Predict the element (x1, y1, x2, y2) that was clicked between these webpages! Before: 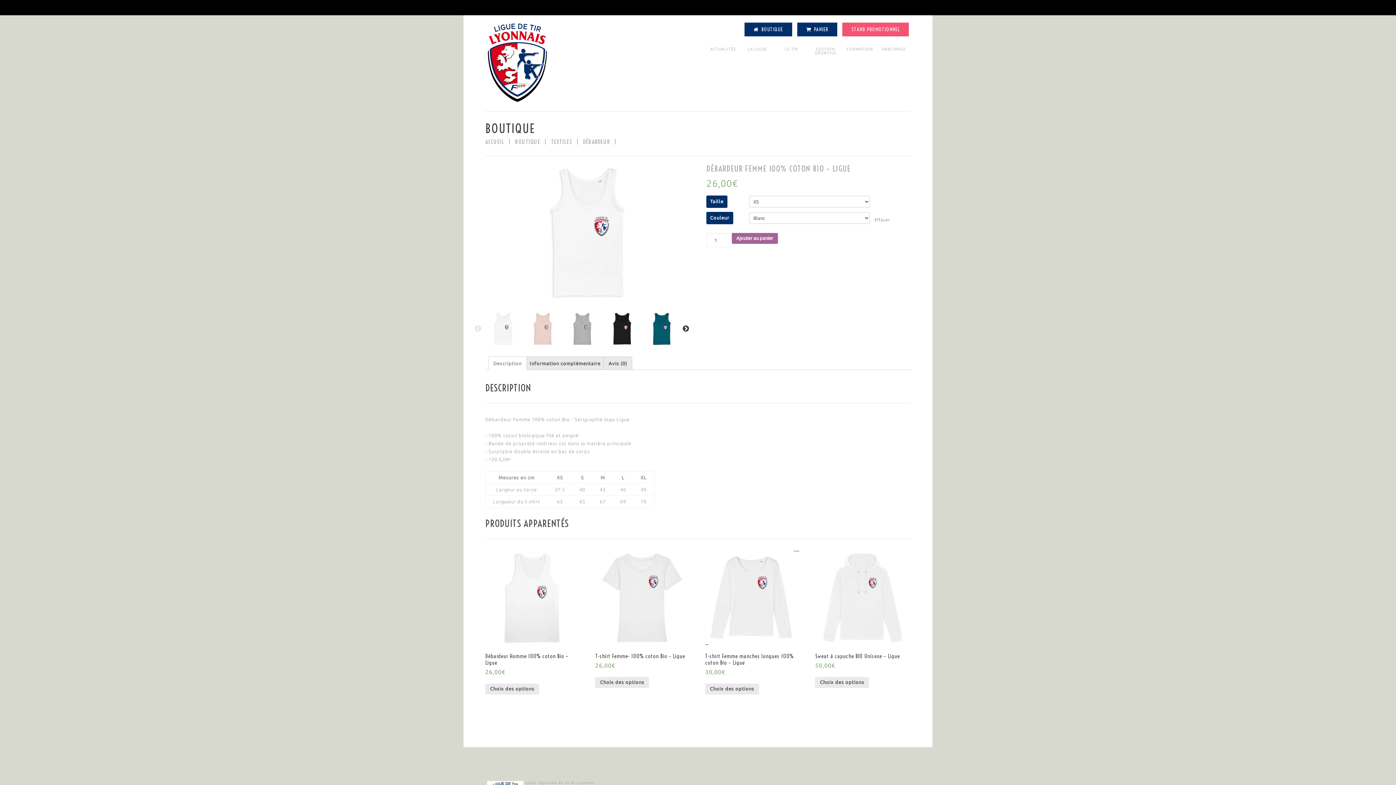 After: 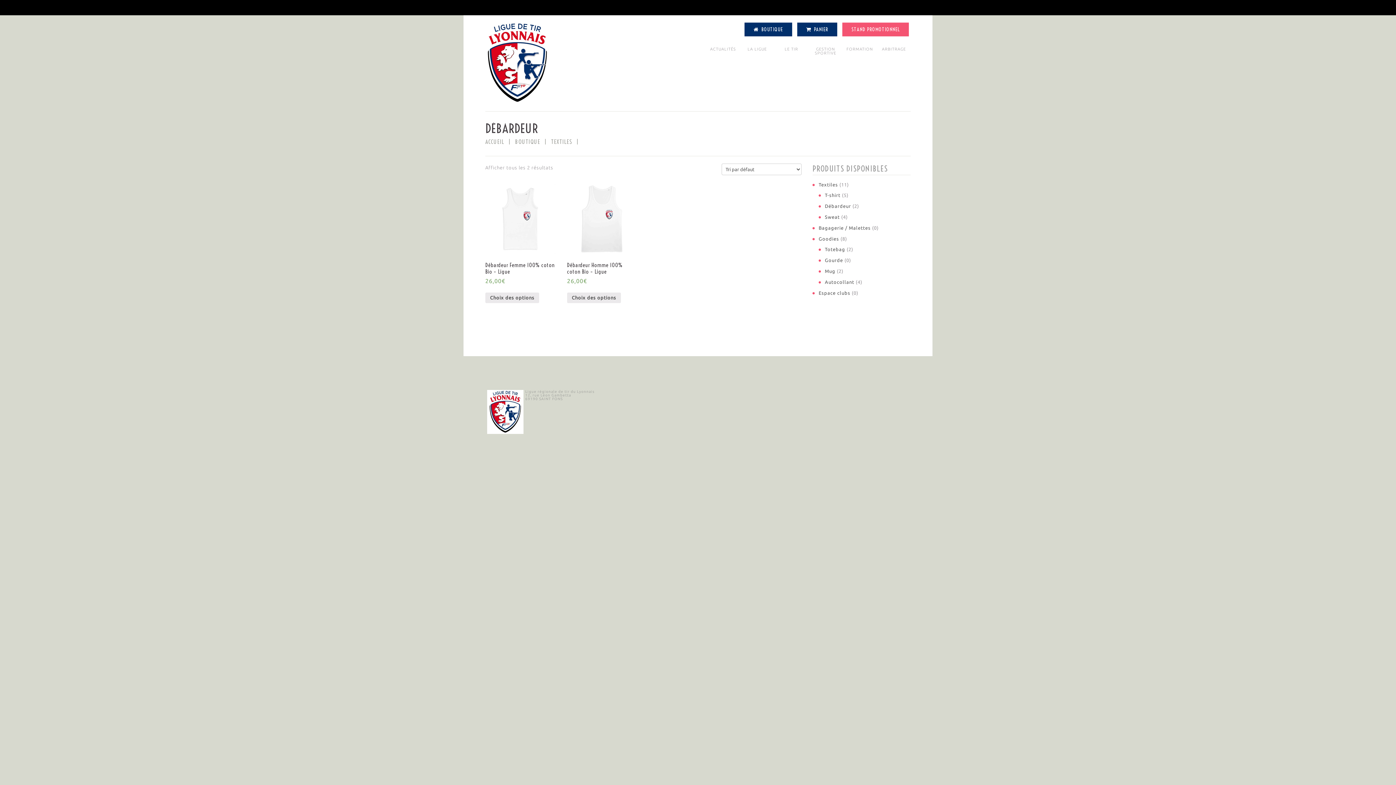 Action: bbox: (583, 138, 610, 145) label: DÉBARDEUR